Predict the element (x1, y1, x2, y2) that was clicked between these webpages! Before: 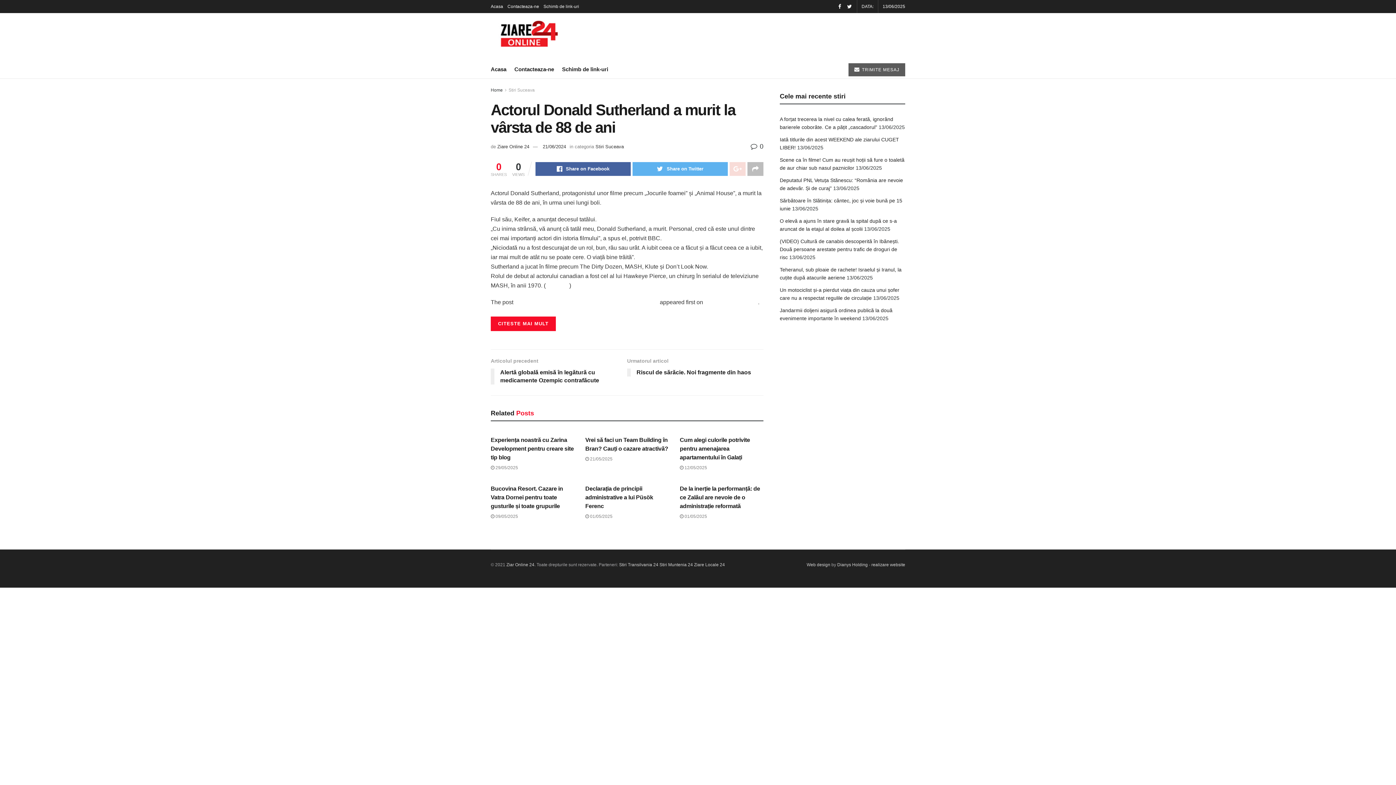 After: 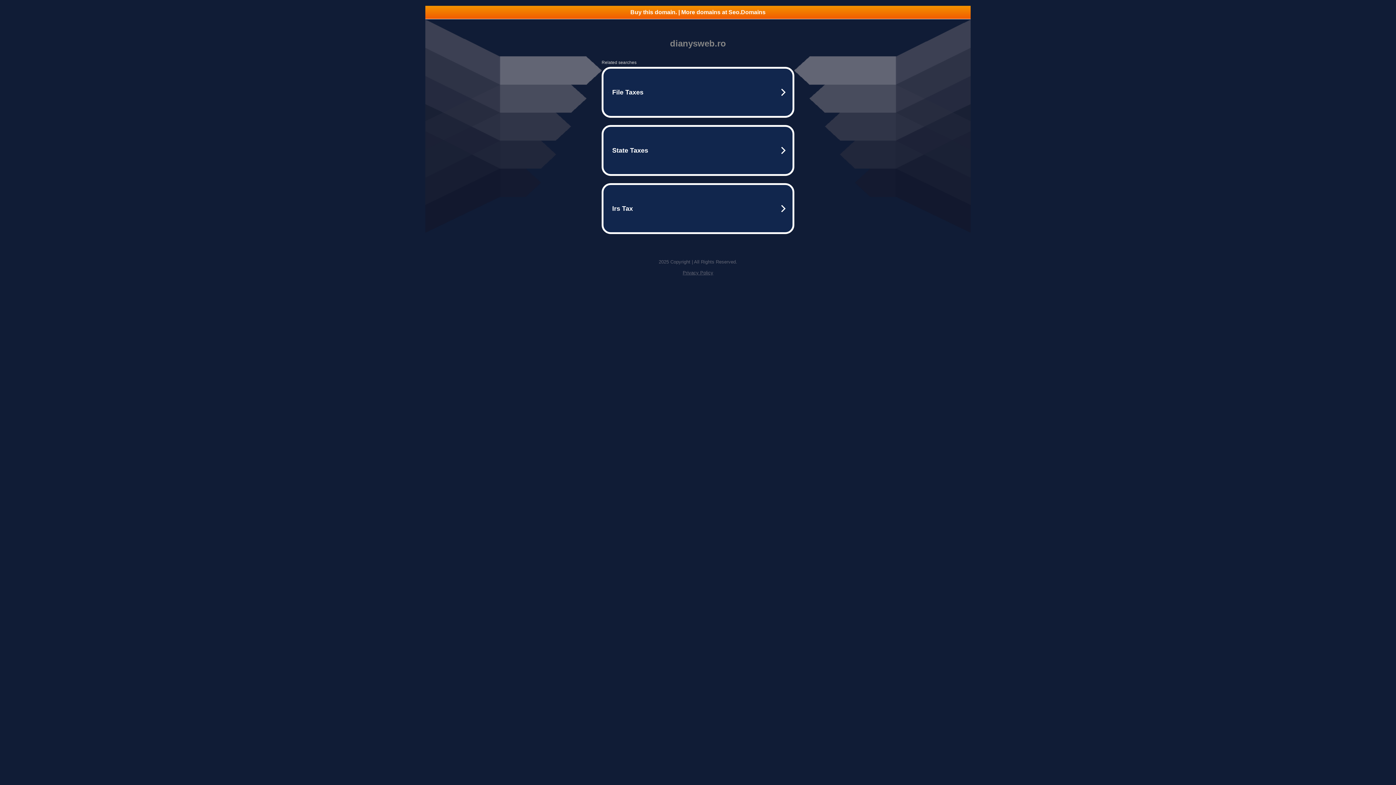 Action: bbox: (806, 562, 830, 567) label: Web design